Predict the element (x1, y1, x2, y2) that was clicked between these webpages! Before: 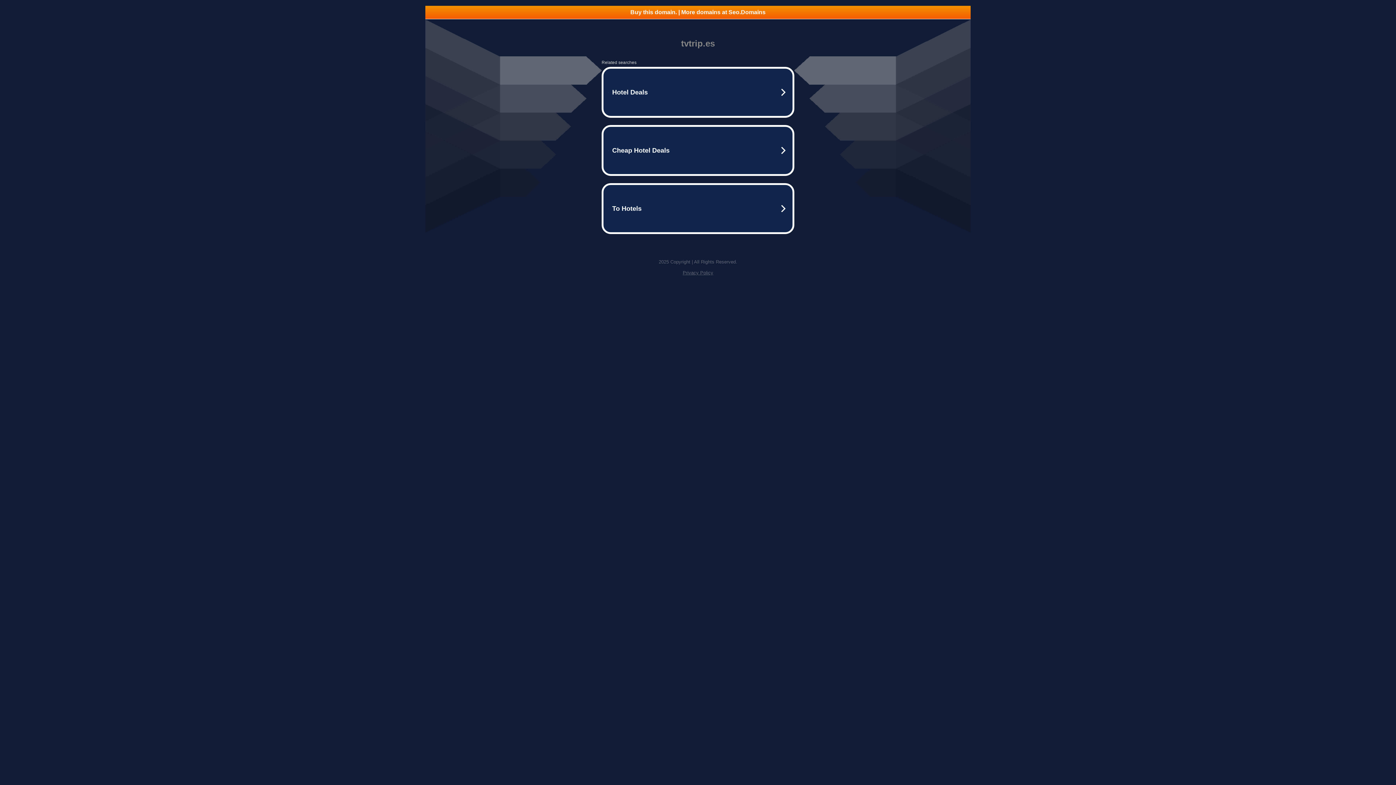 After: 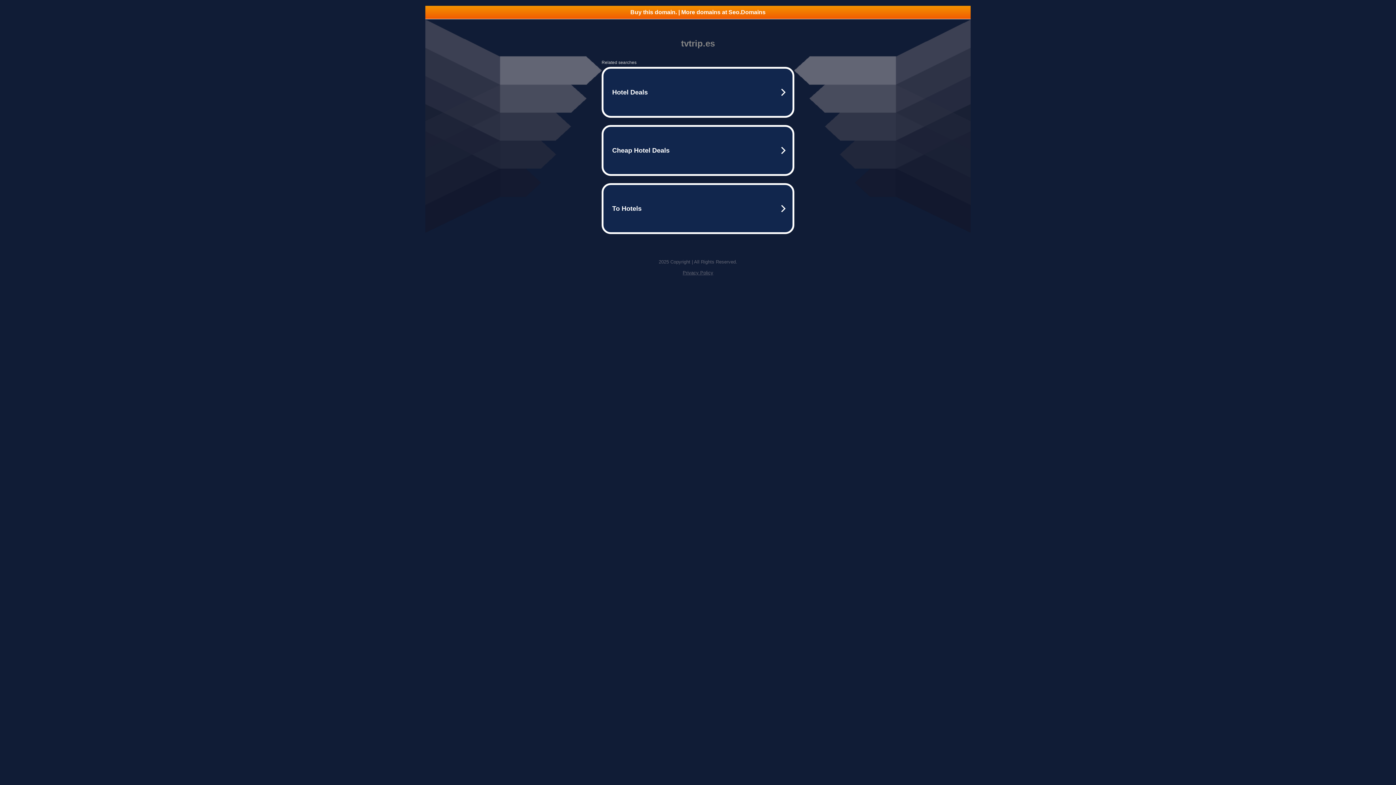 Action: bbox: (682, 270, 713, 275) label: Privacy Policy